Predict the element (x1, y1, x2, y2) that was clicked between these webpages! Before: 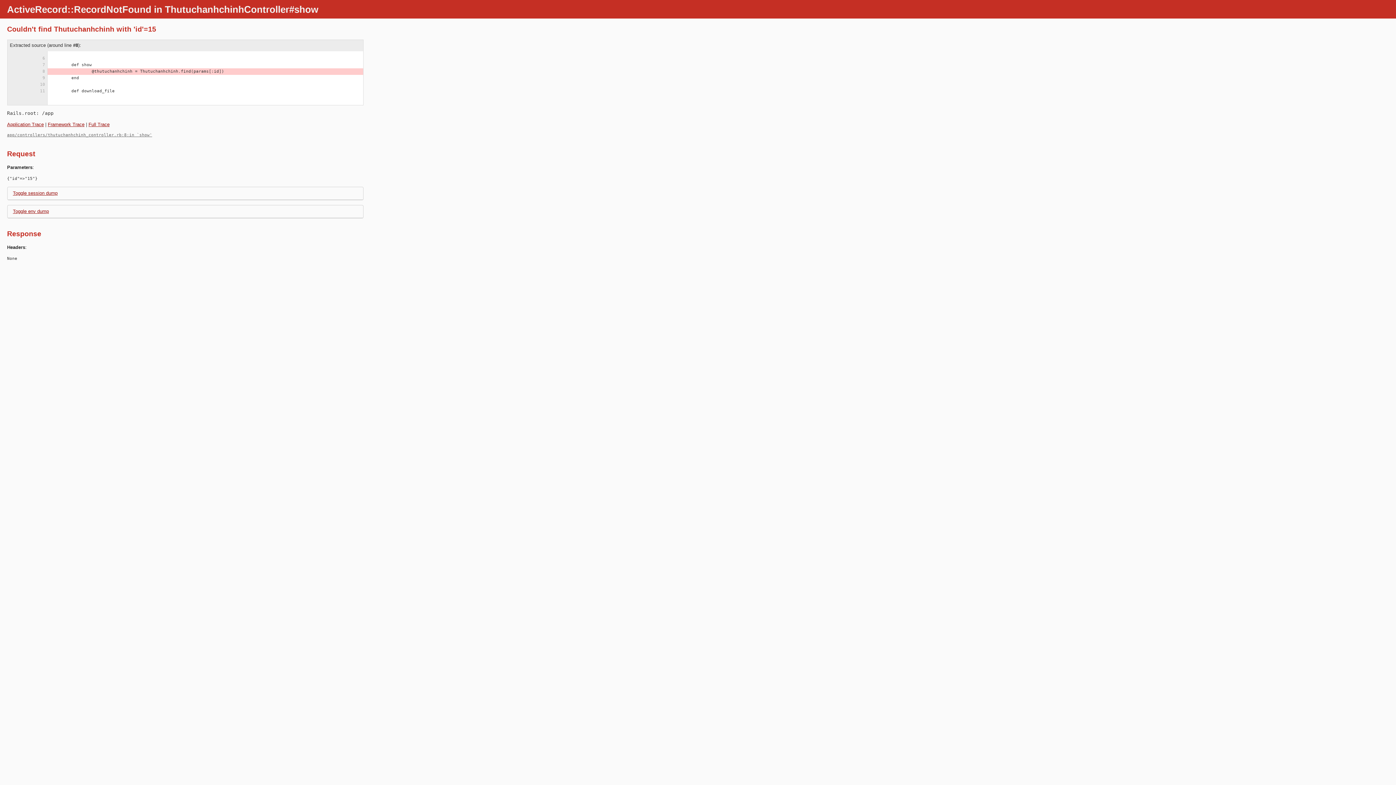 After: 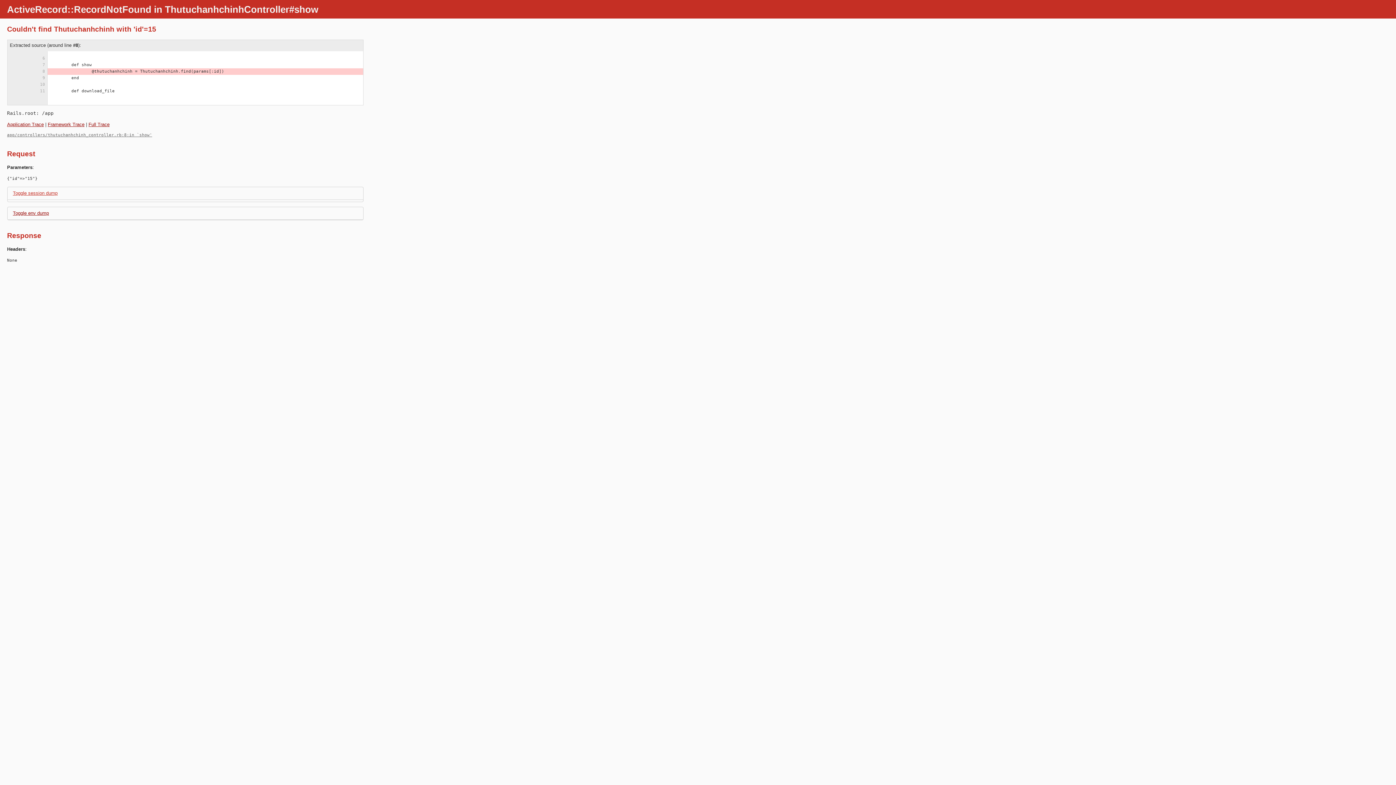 Action: label: Toggle session dump bbox: (12, 190, 57, 195)